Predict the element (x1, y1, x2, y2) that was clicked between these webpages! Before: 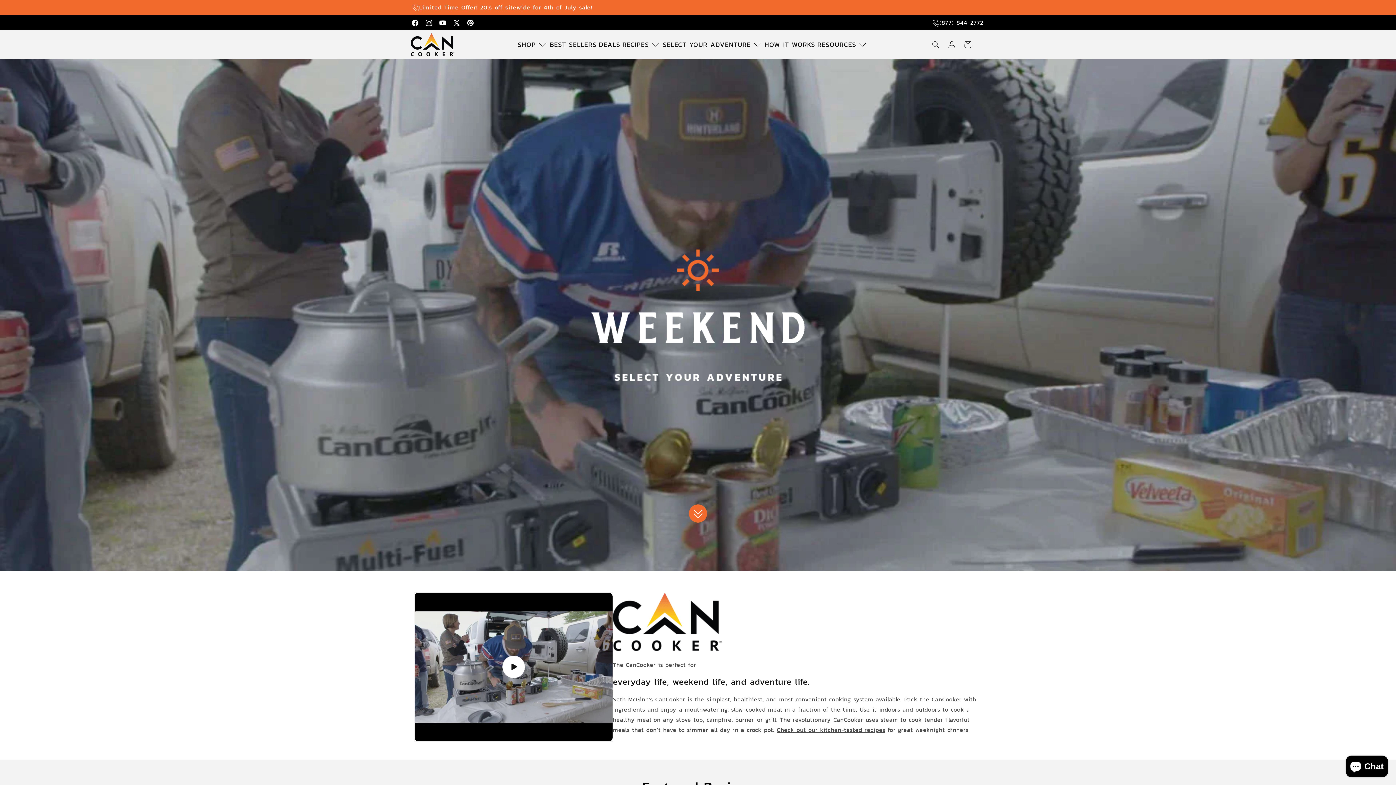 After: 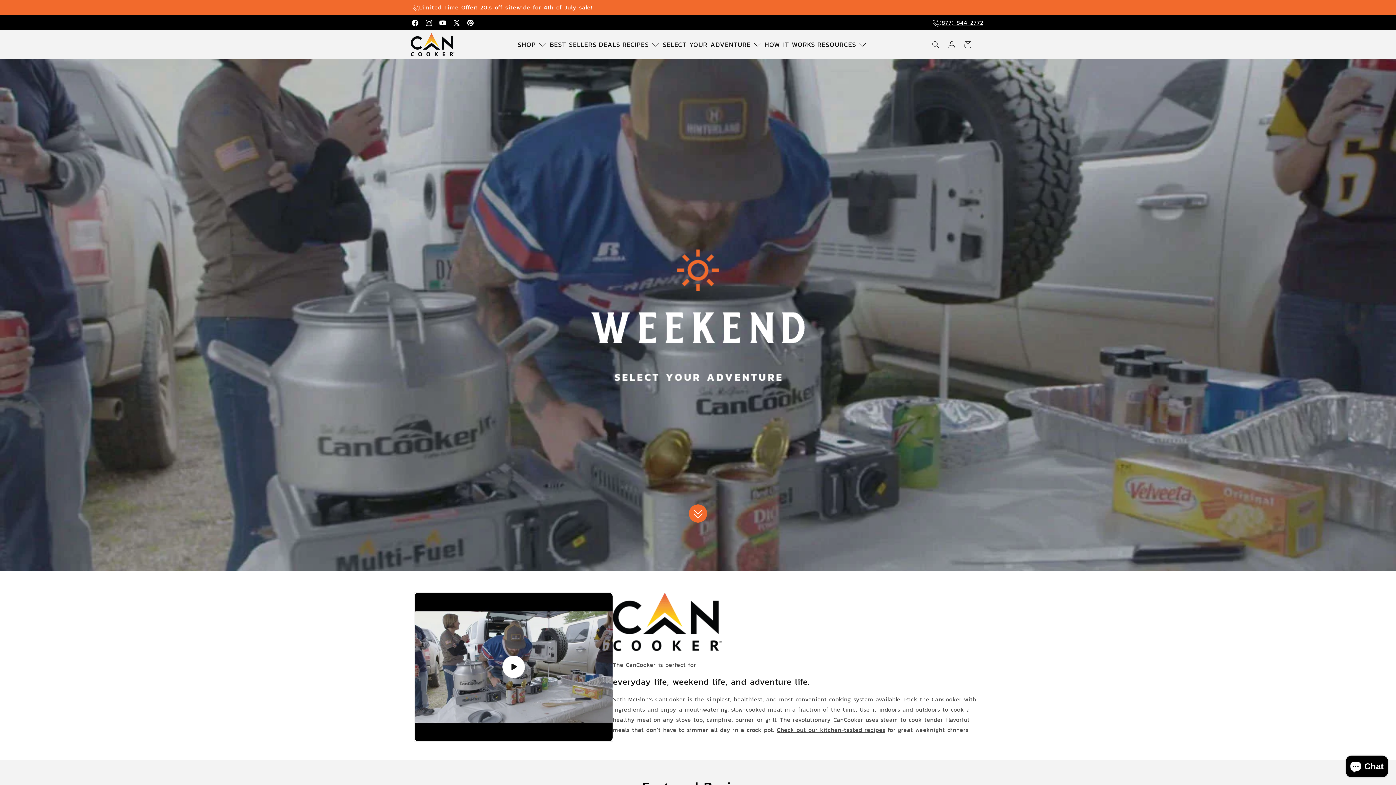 Action: bbox: (933, 15, 983, 30) label: (877) 844-2772